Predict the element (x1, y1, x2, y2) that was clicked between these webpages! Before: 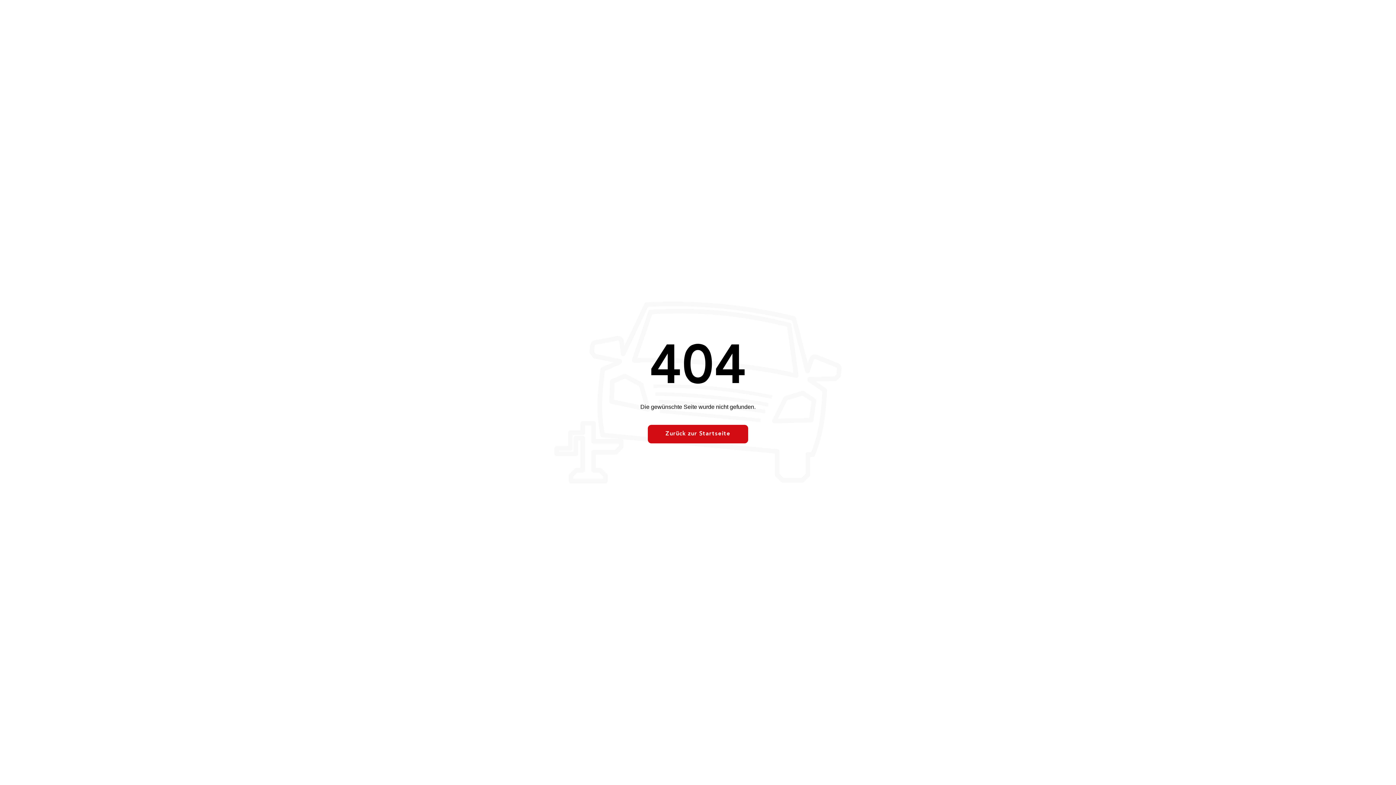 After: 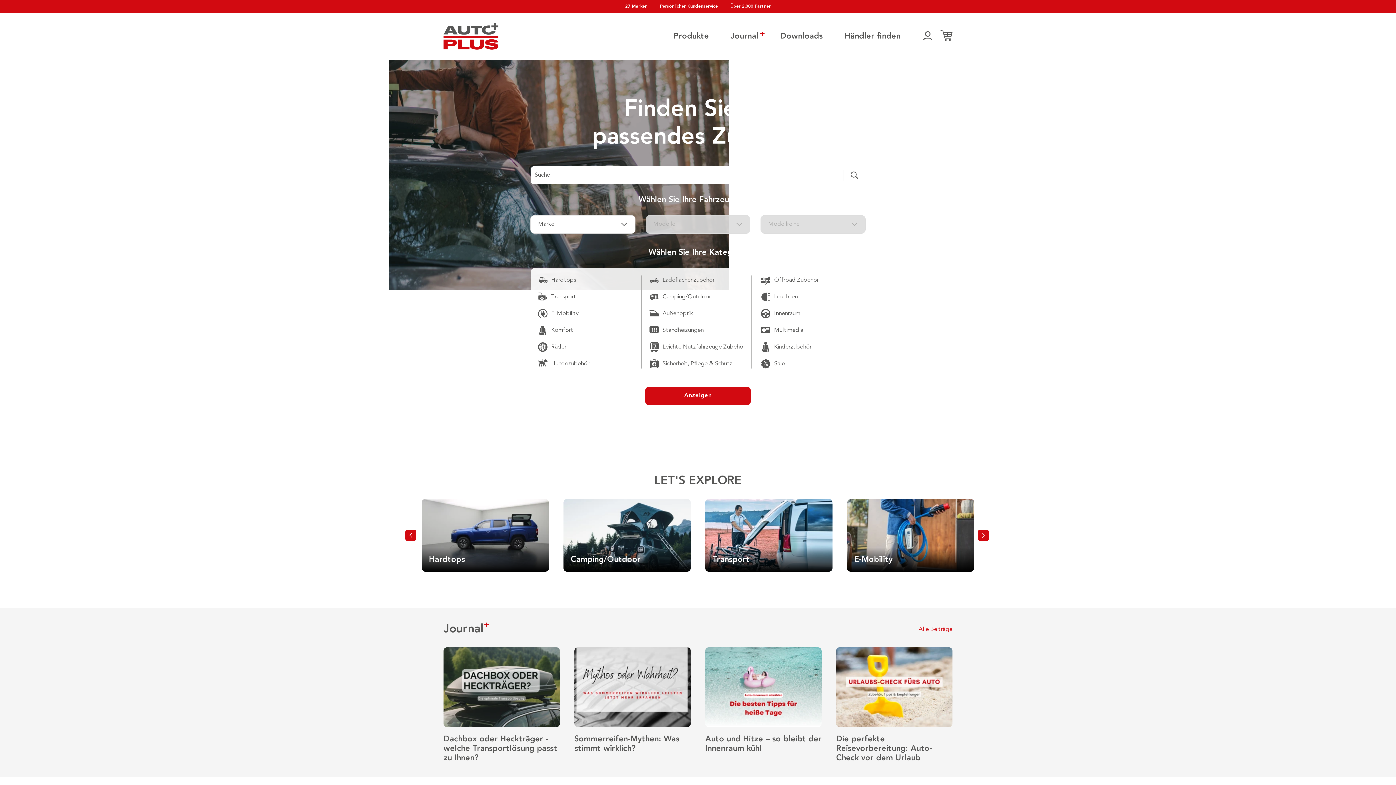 Action: bbox: (648, 424, 748, 443) label: Zurück zur Startseite